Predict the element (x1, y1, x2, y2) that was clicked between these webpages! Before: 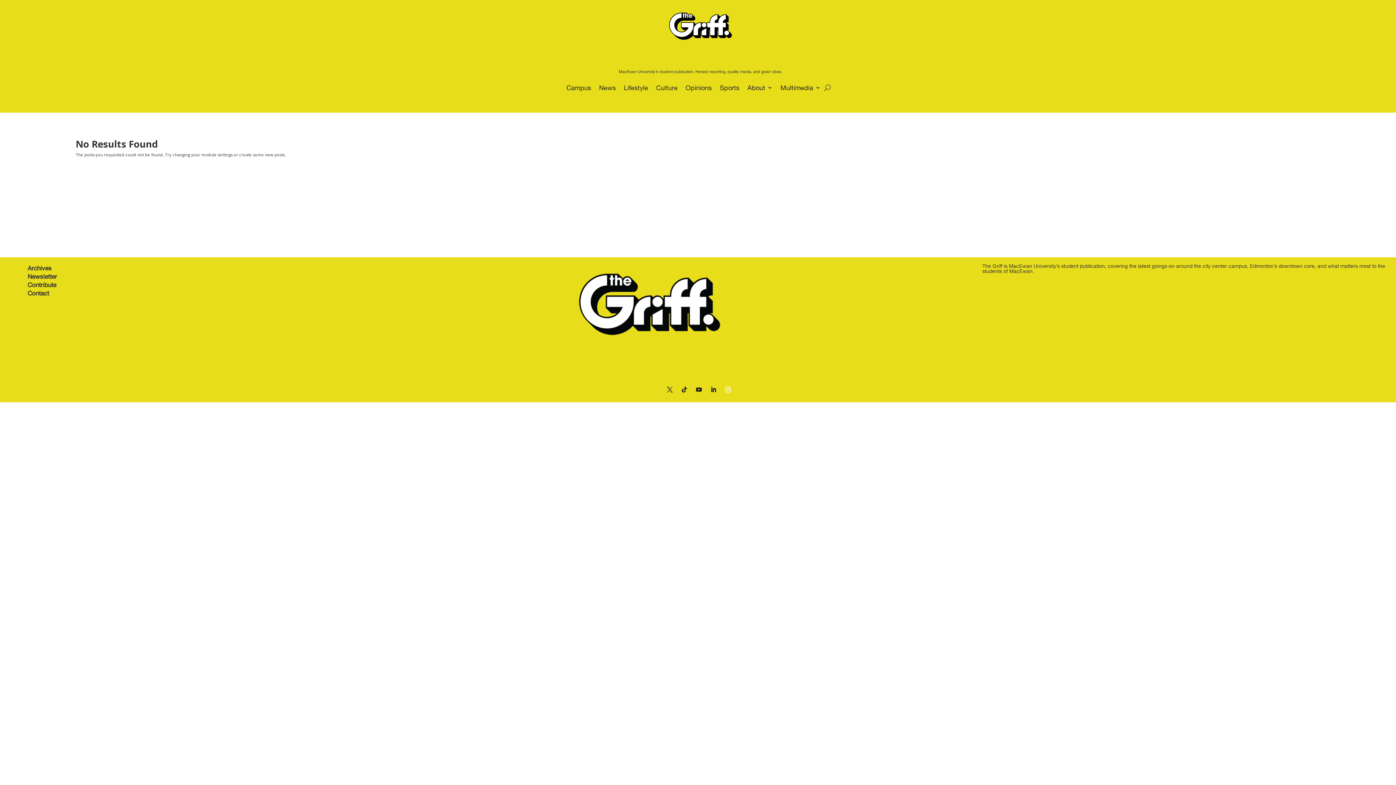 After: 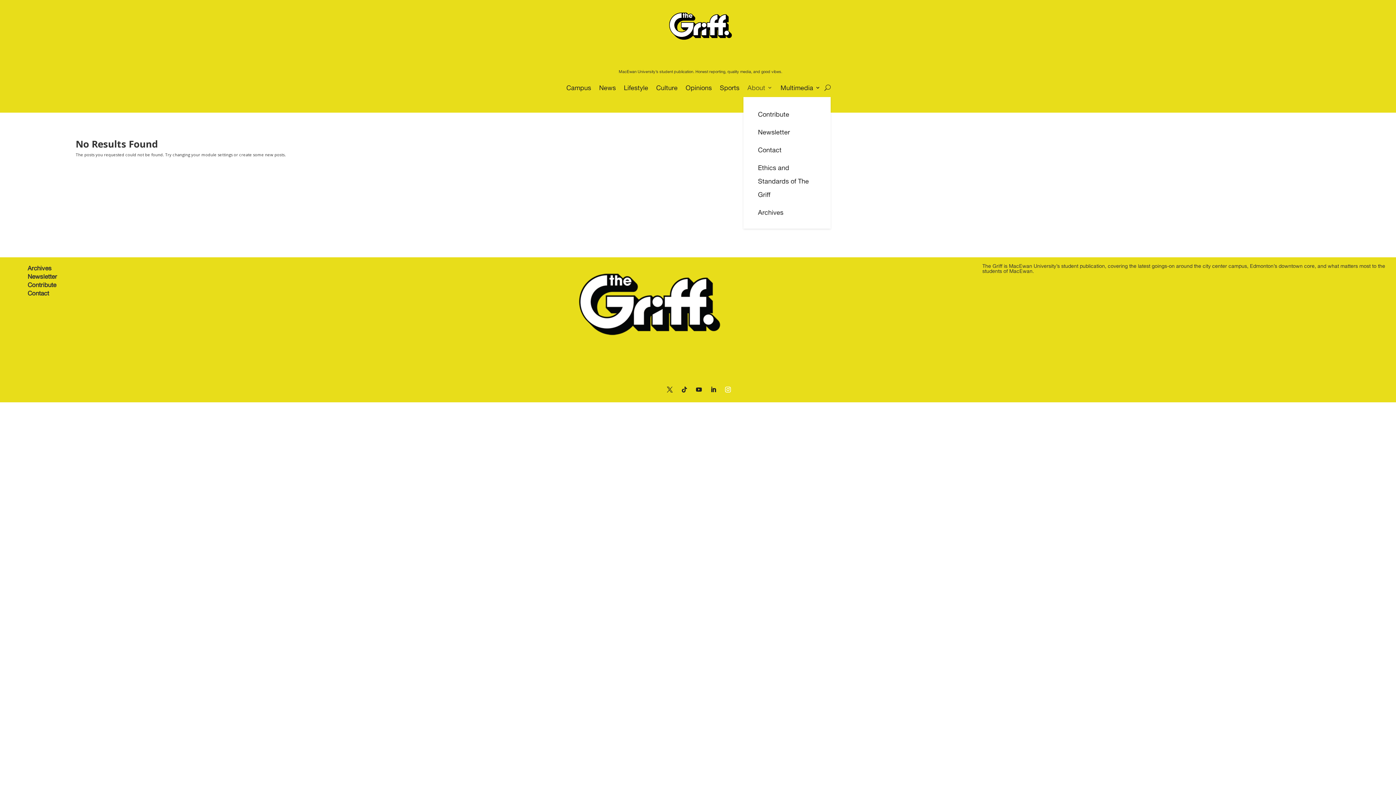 Action: bbox: (747, 81, 772, 97) label: About